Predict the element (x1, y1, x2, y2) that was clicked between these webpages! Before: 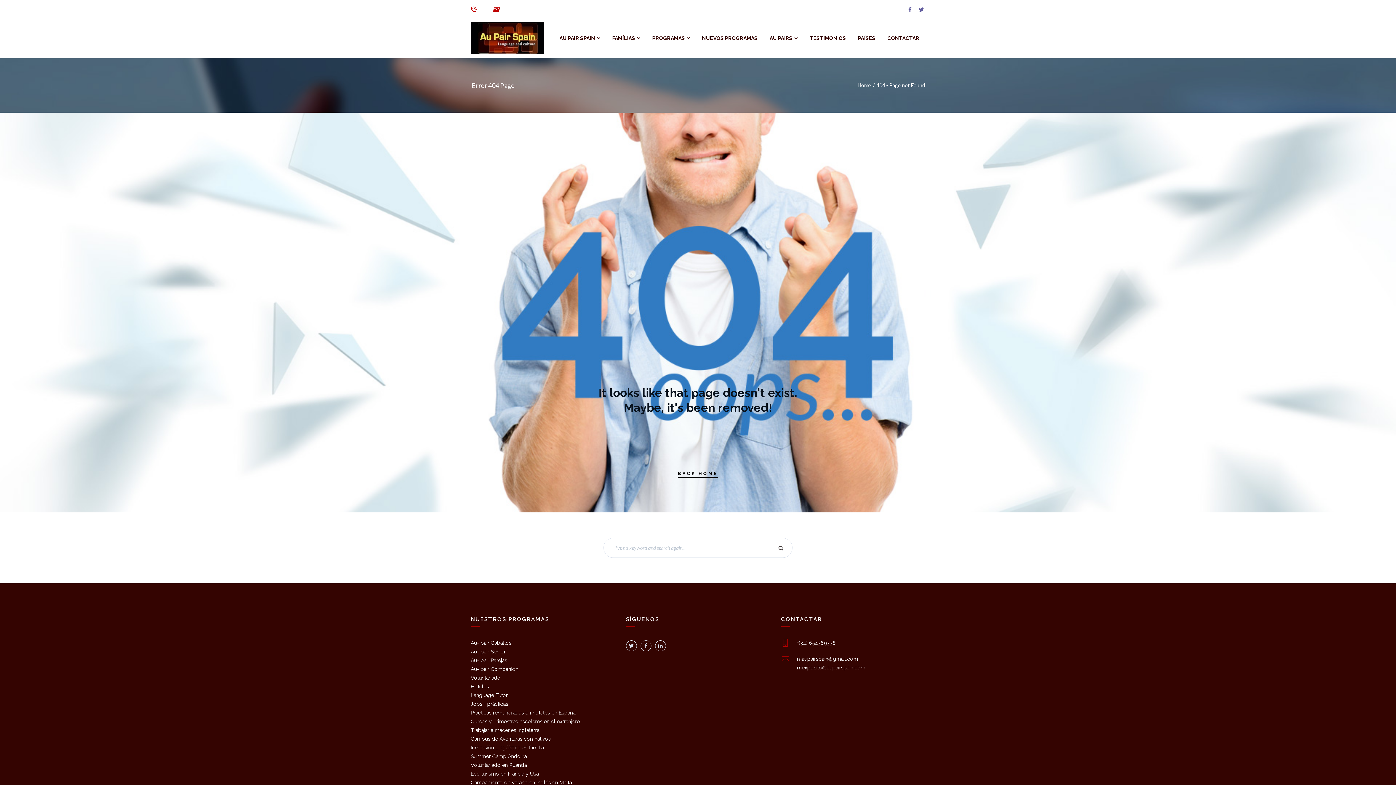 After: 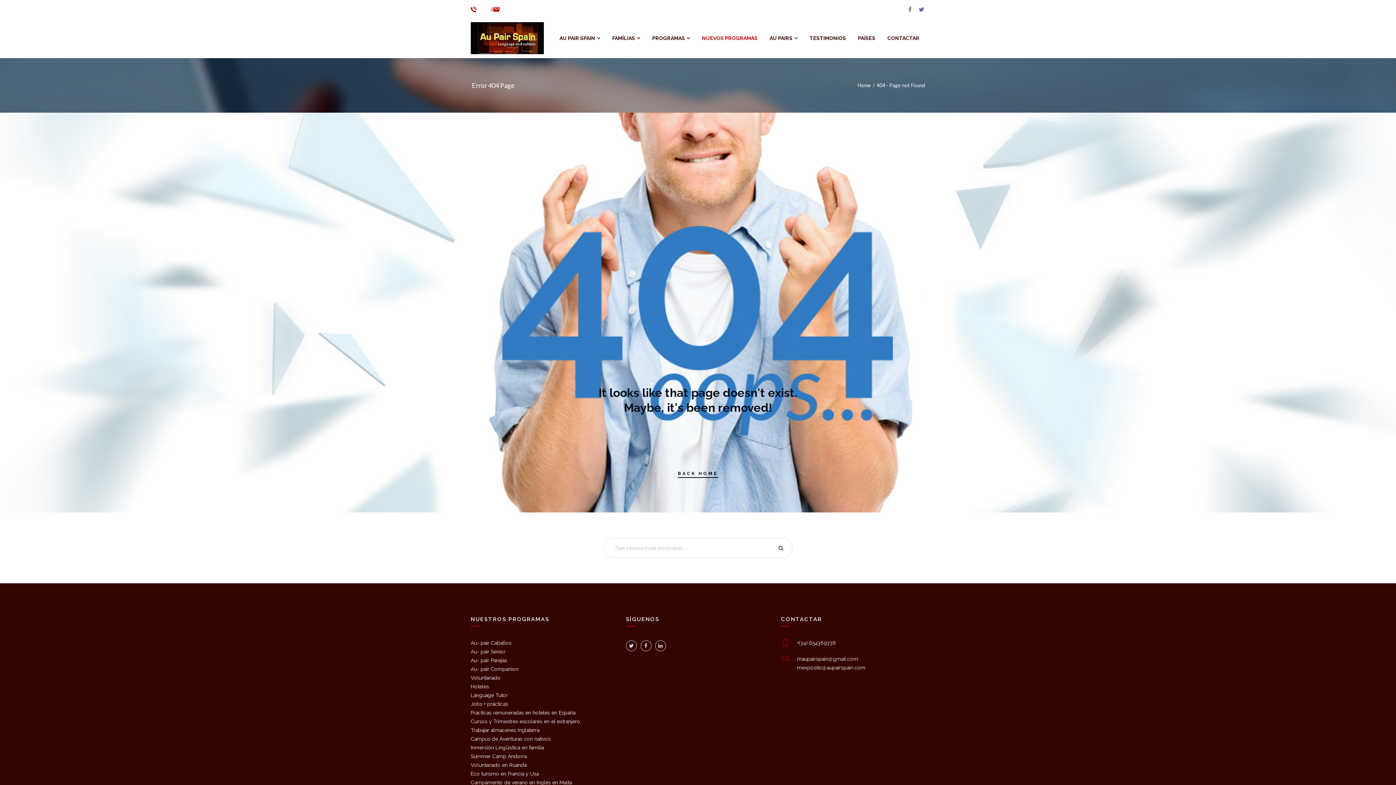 Action: label: NUEVOS PROGRAMAS bbox: (696, 18, 763, 58)